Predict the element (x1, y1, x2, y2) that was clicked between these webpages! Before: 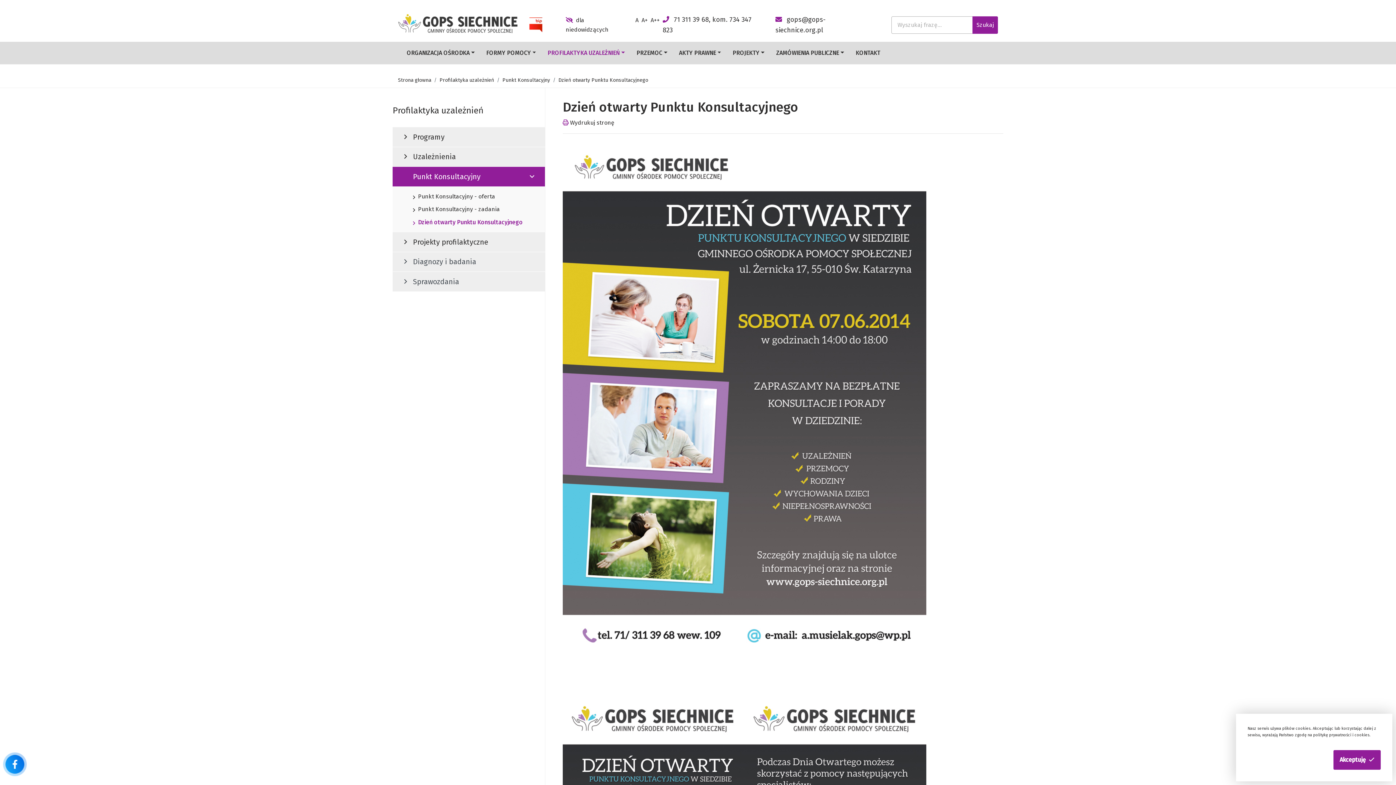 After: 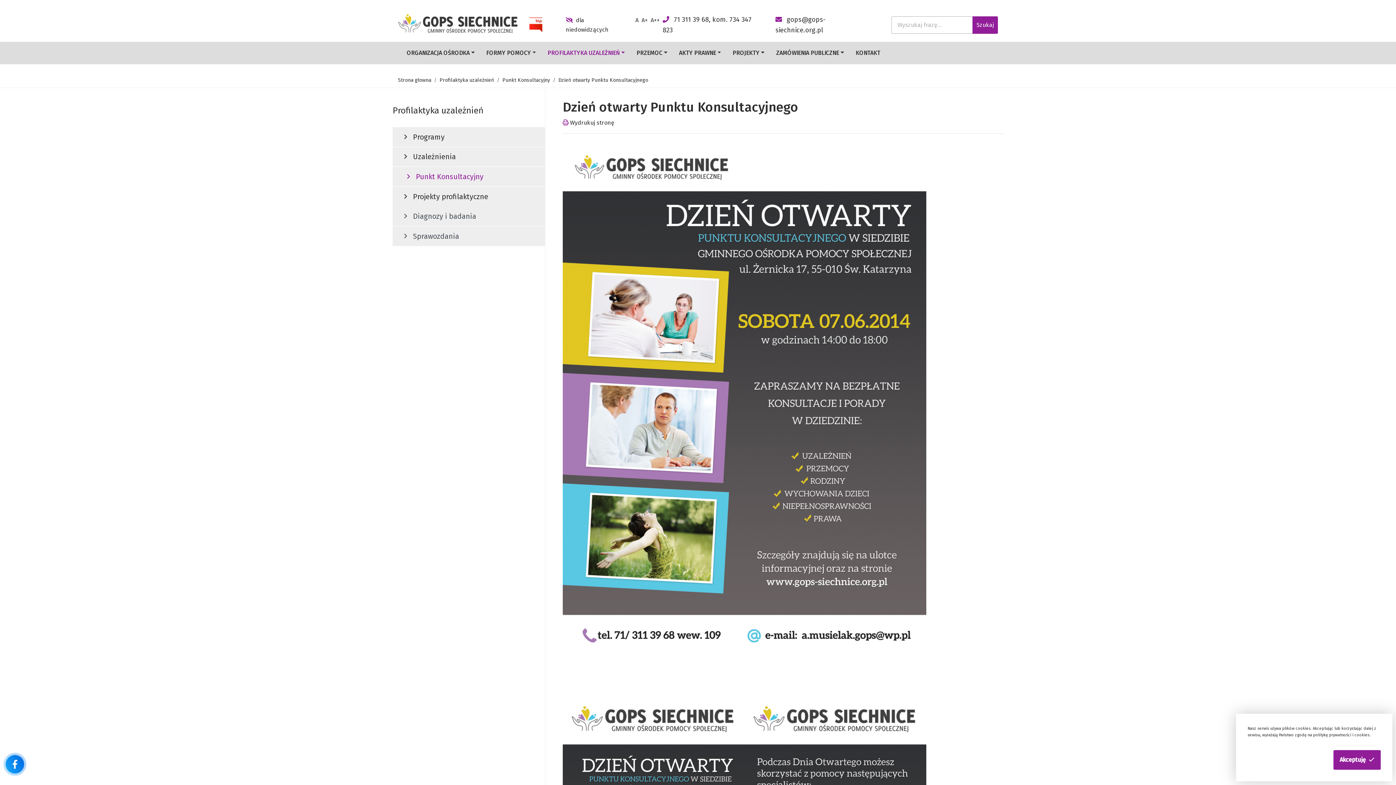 Action: bbox: (392, 166, 545, 186) label: Punkt Konsultacyjny